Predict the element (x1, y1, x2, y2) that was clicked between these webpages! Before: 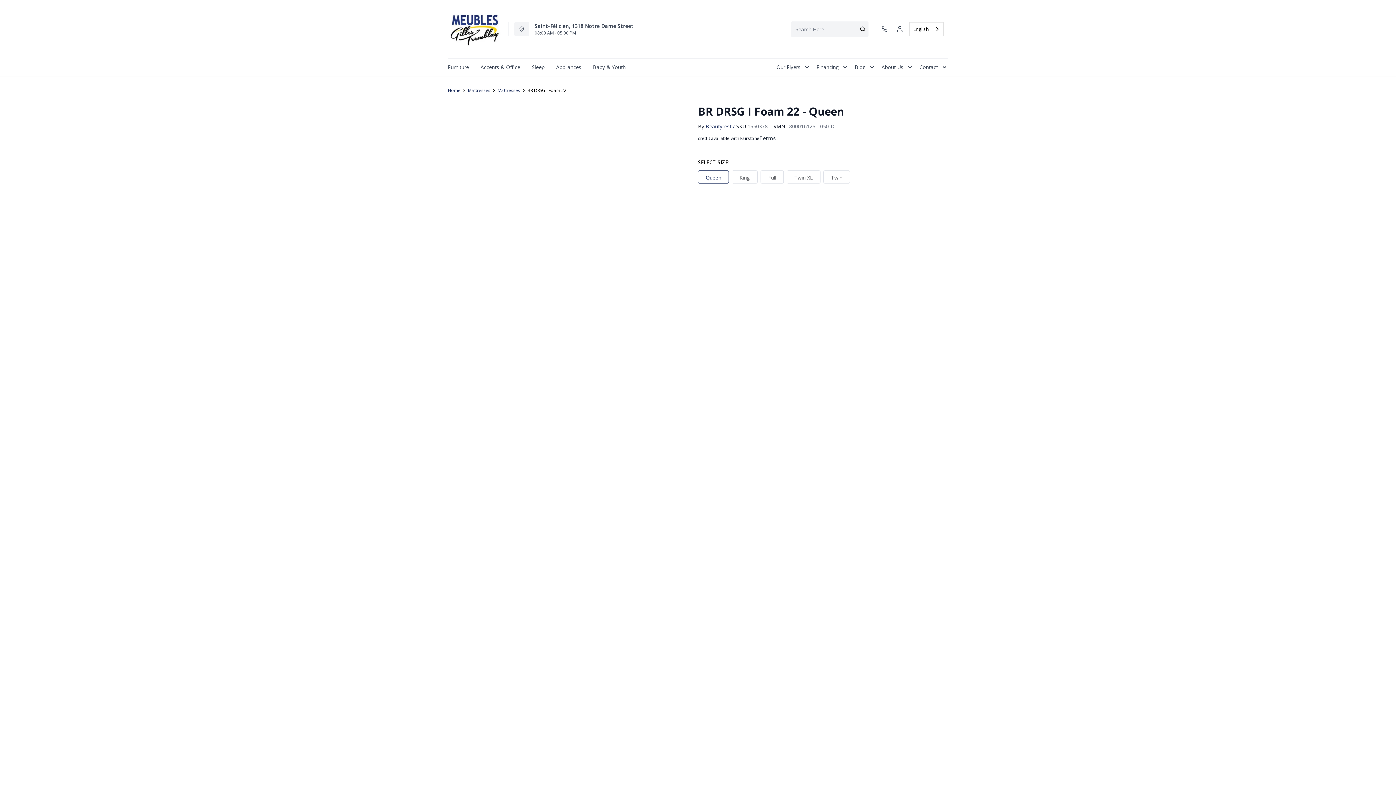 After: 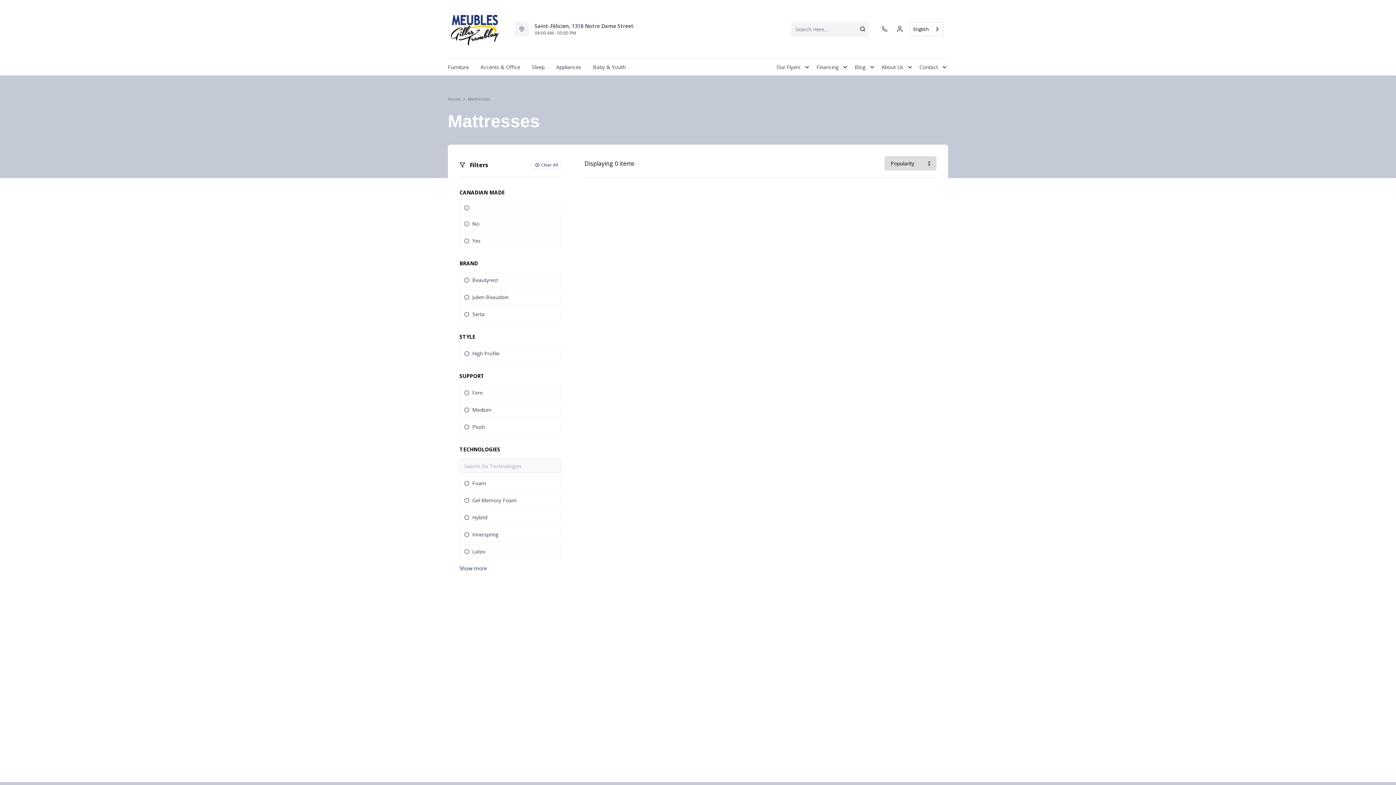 Action: bbox: (468, 87, 490, 93) label: Mattresses